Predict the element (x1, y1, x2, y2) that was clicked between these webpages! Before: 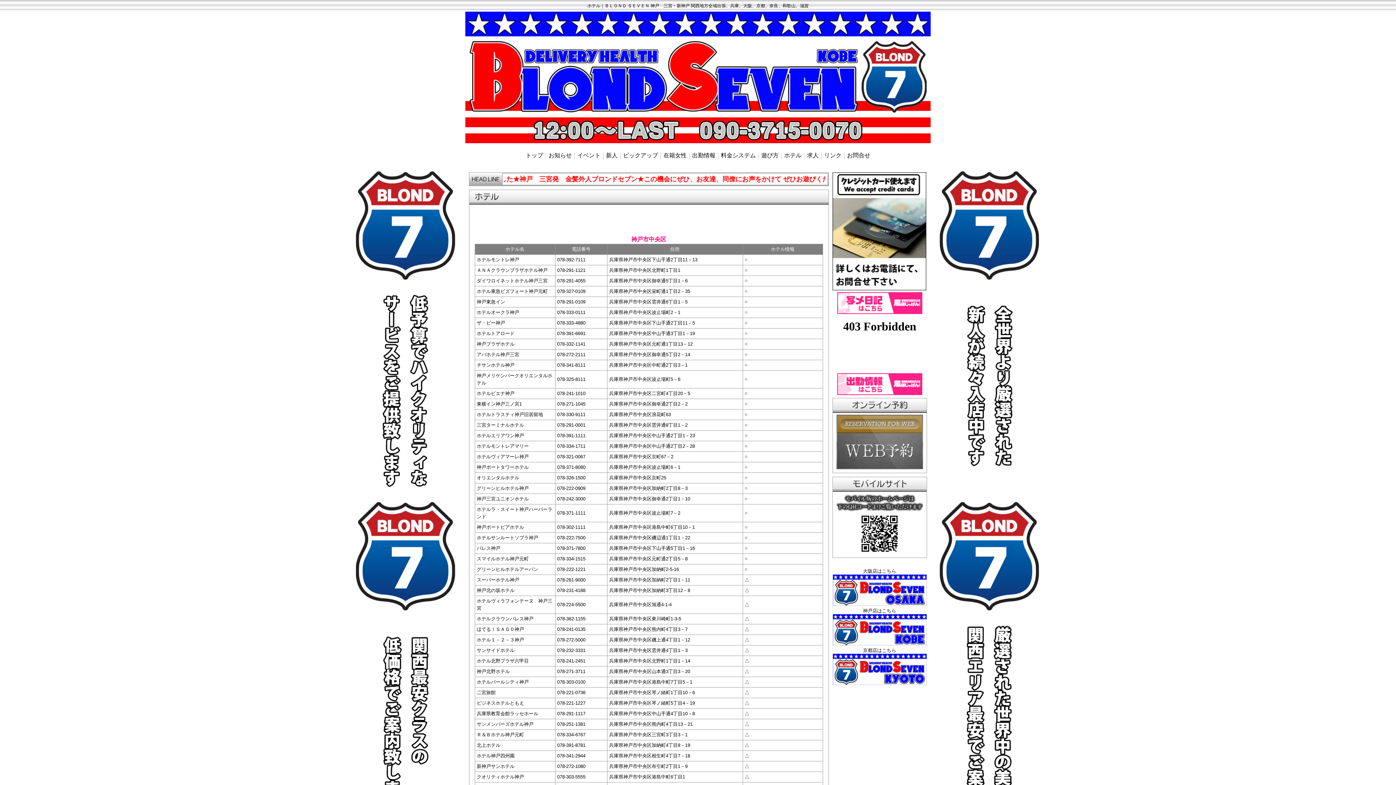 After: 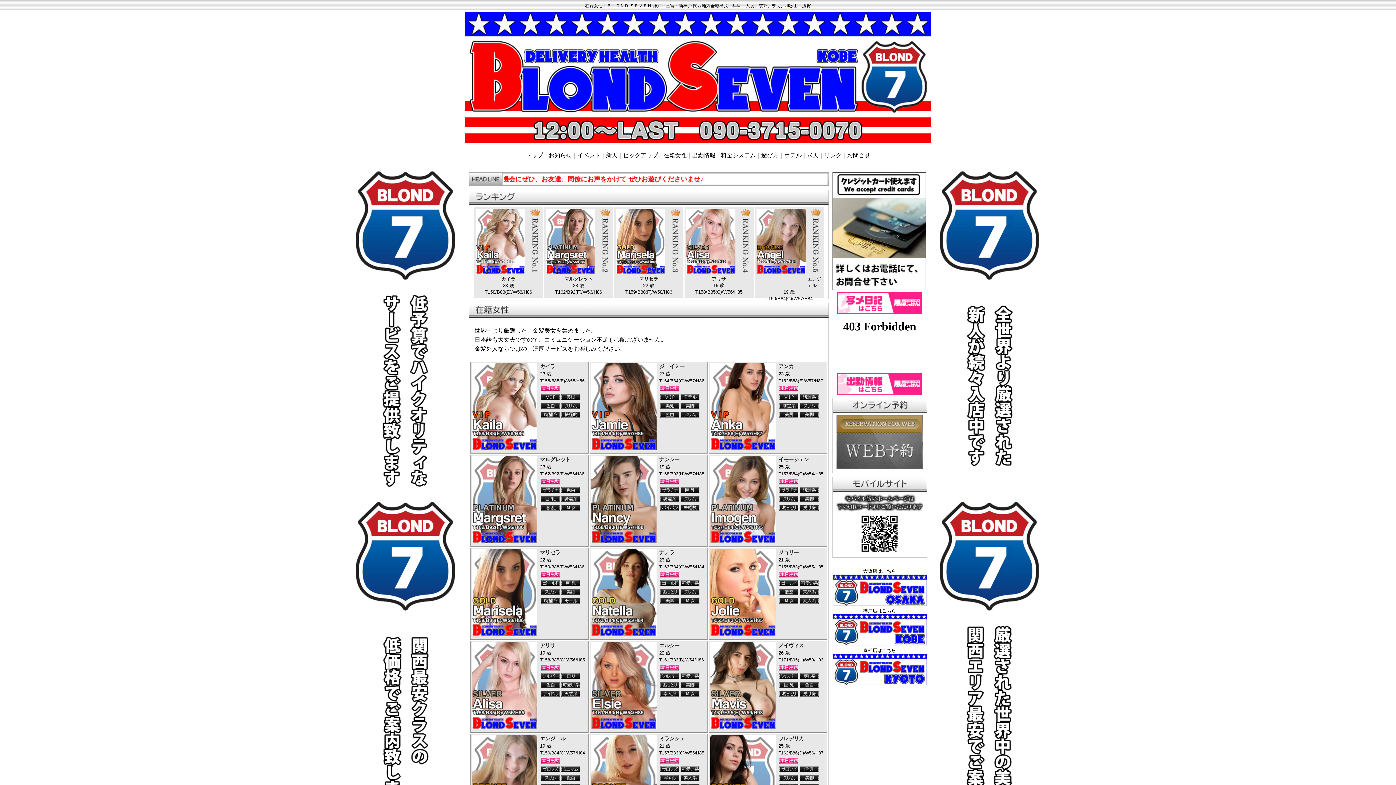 Action: bbox: (662, 151, 687, 159) label: 在籍女性